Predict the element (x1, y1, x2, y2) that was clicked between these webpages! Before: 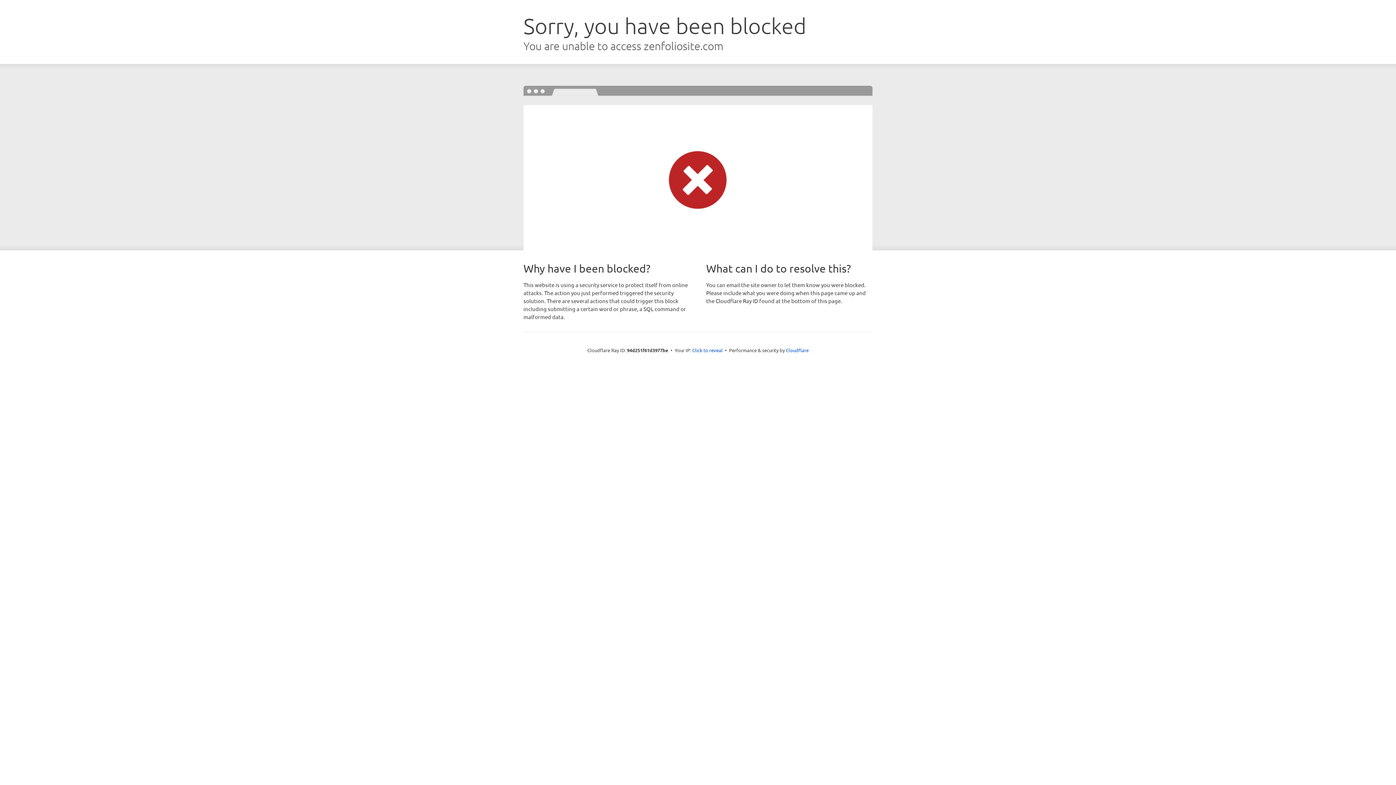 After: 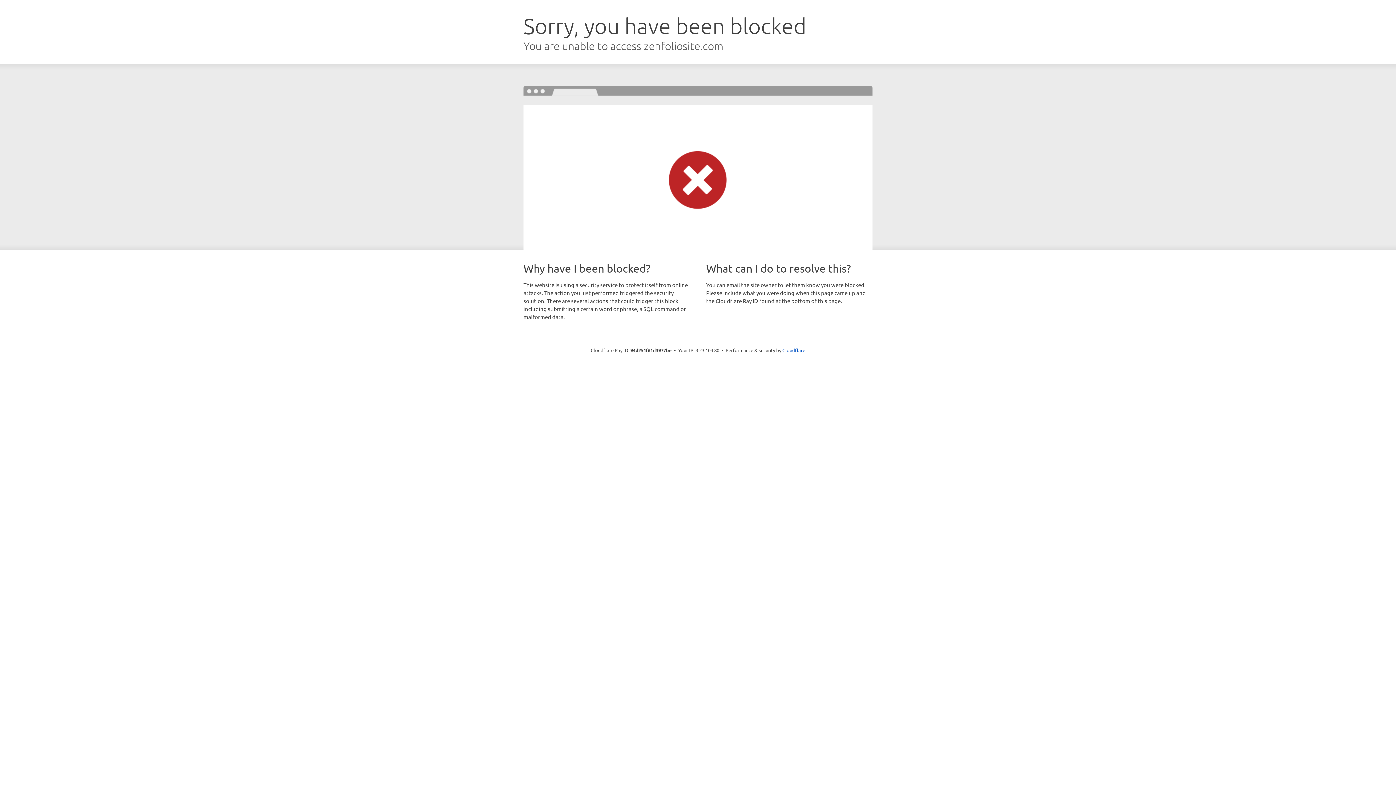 Action: label: Click to reveal bbox: (692, 346, 722, 353)